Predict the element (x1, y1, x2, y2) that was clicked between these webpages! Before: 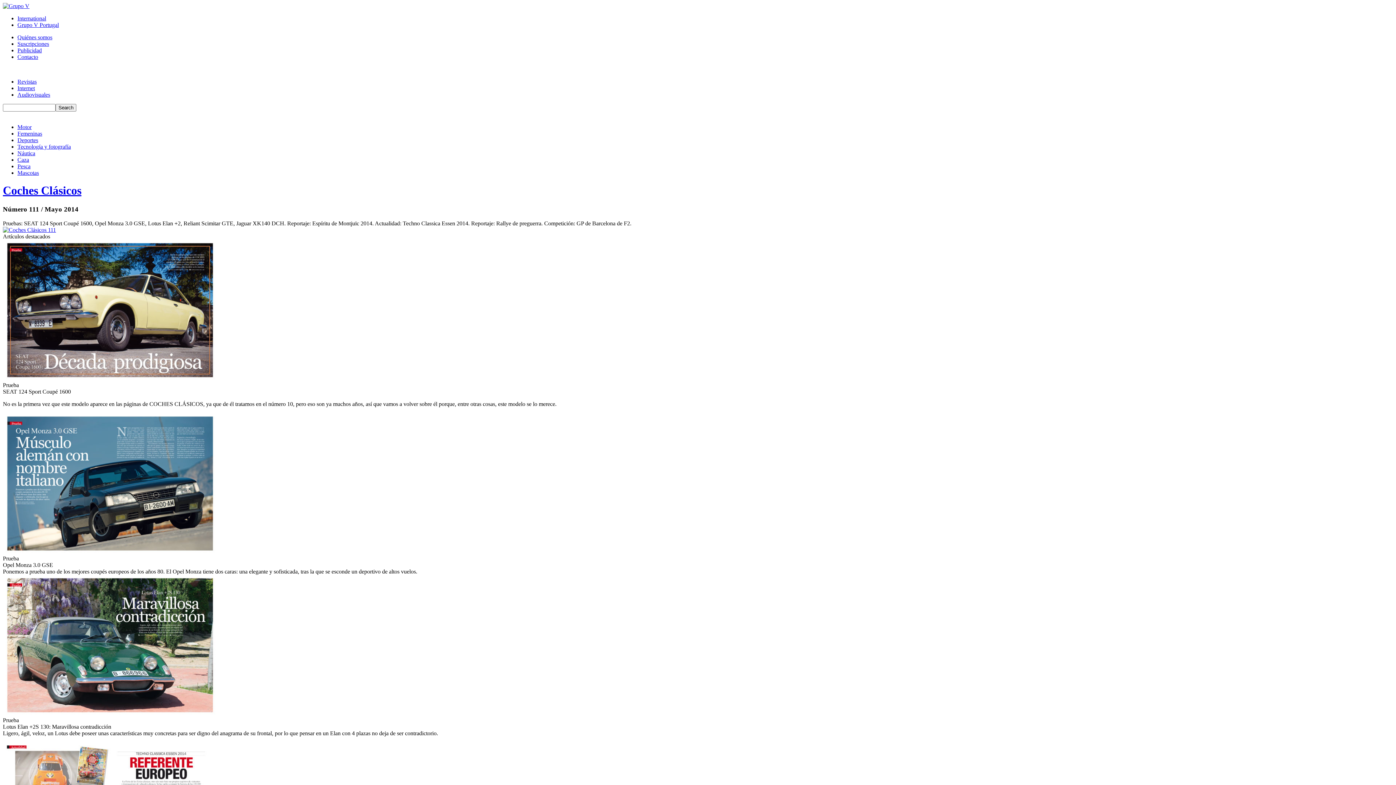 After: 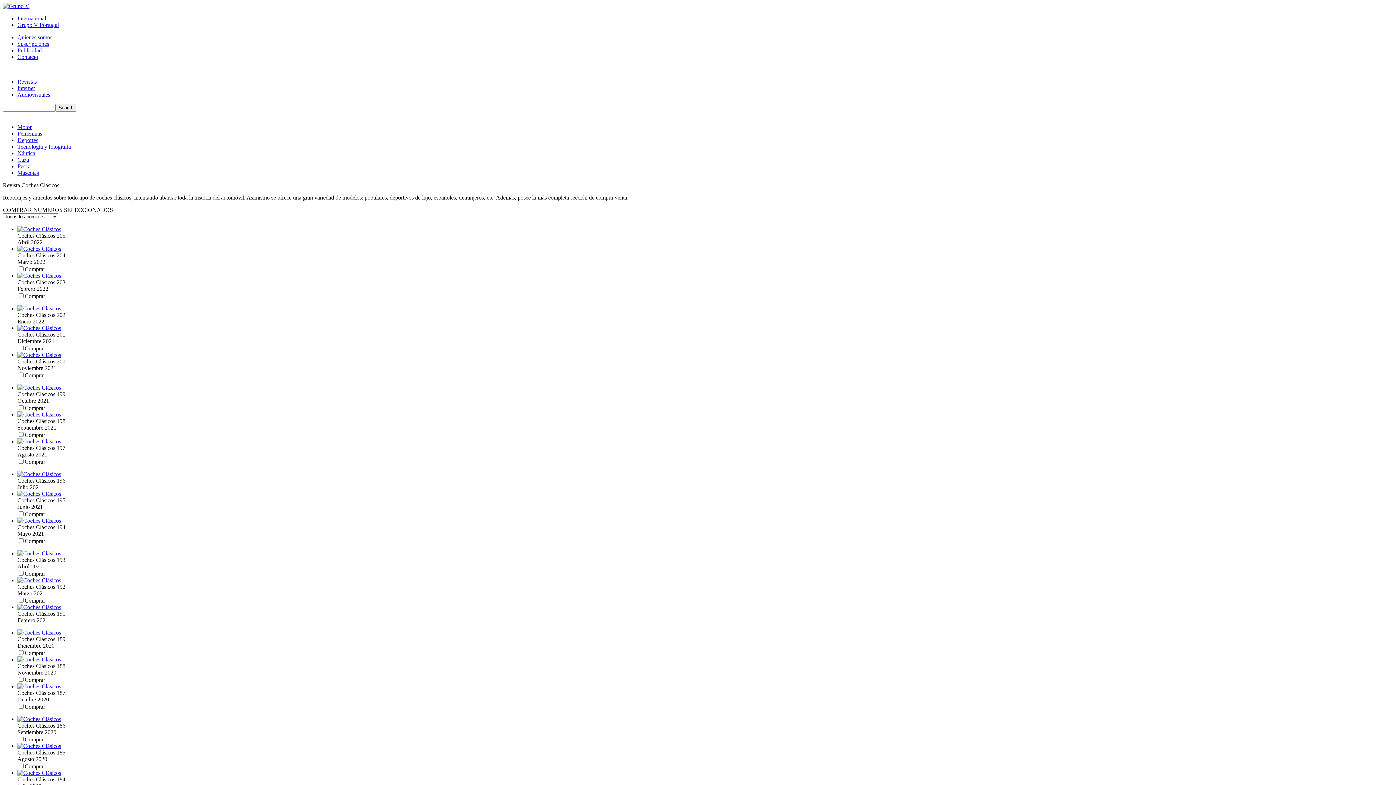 Action: label: Coches Clásicos bbox: (2, 184, 81, 197)